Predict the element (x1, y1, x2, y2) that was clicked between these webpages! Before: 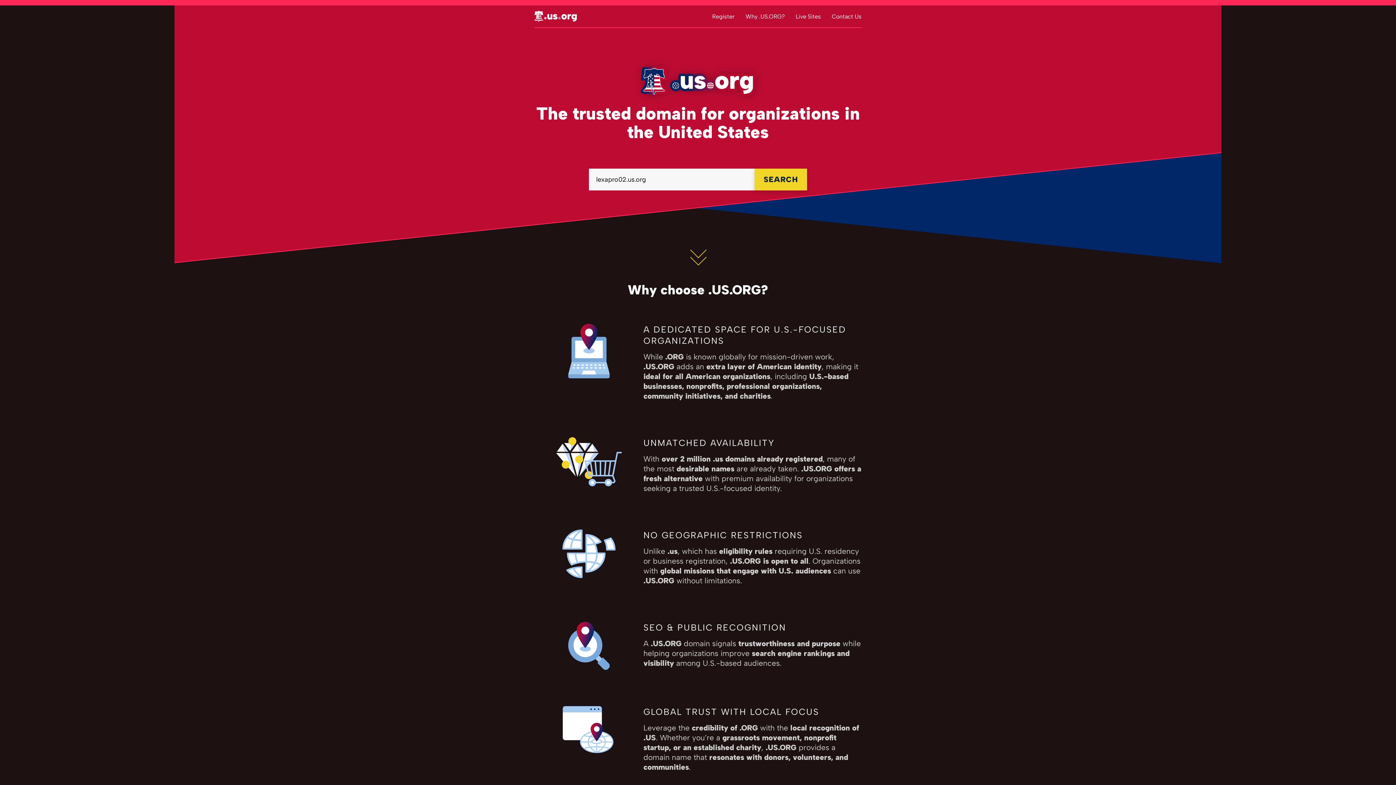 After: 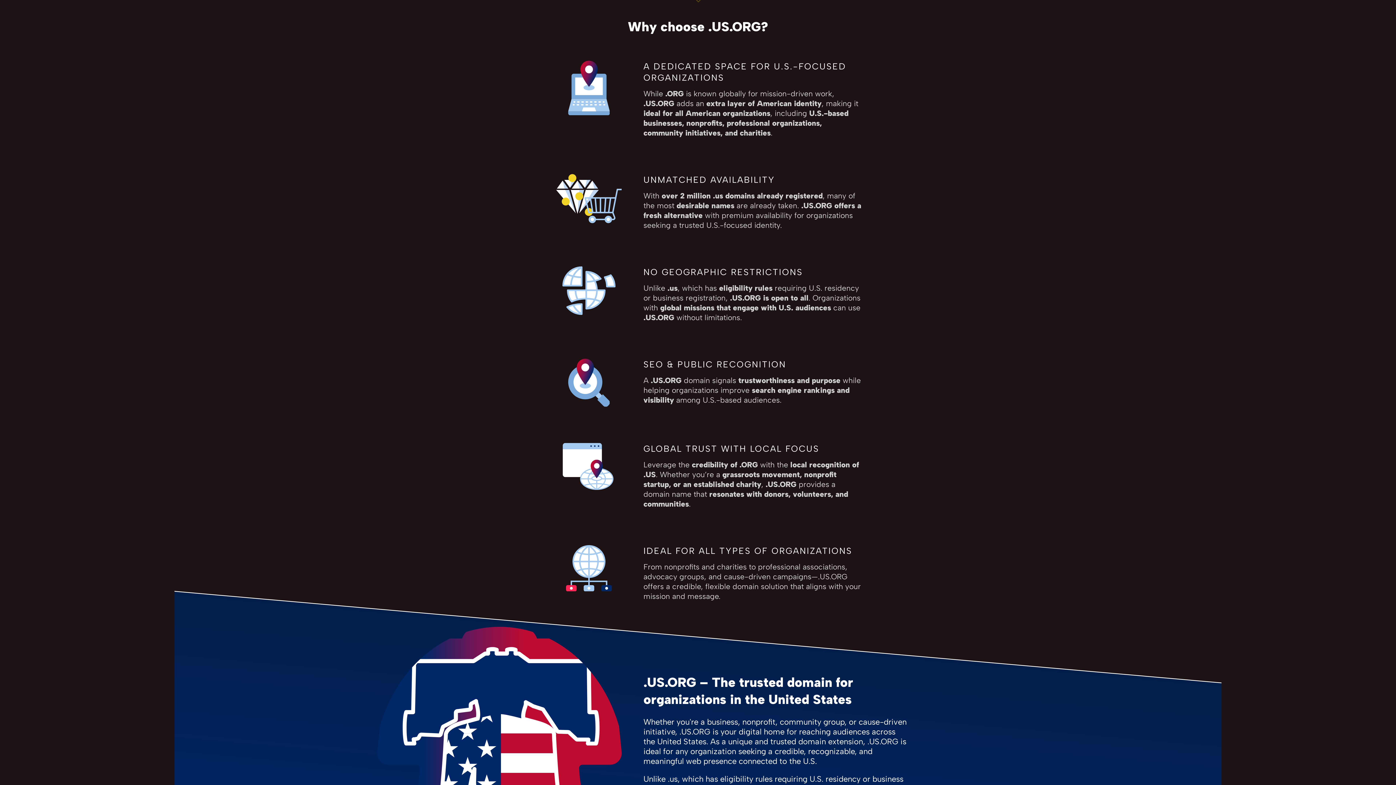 Action: bbox: (692, 234, 703, 256)